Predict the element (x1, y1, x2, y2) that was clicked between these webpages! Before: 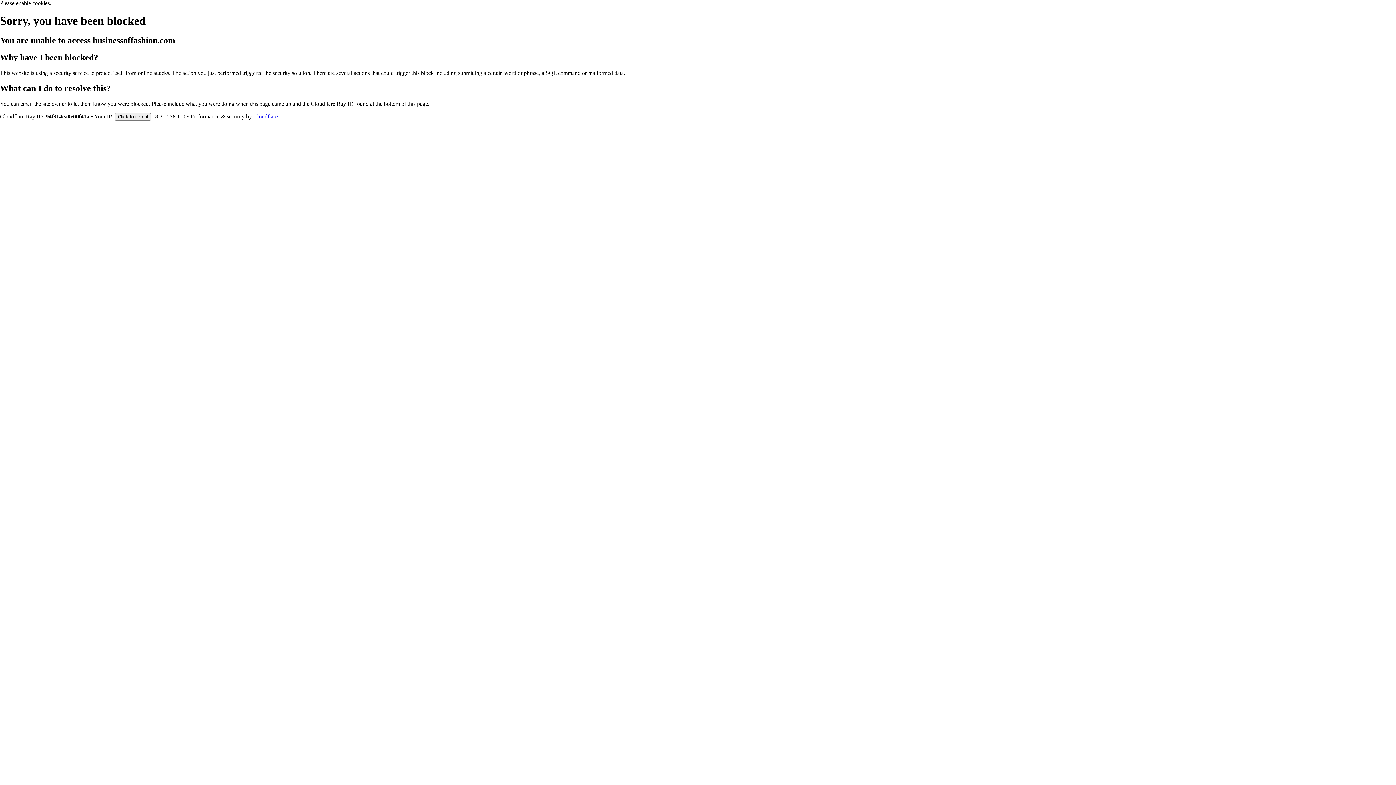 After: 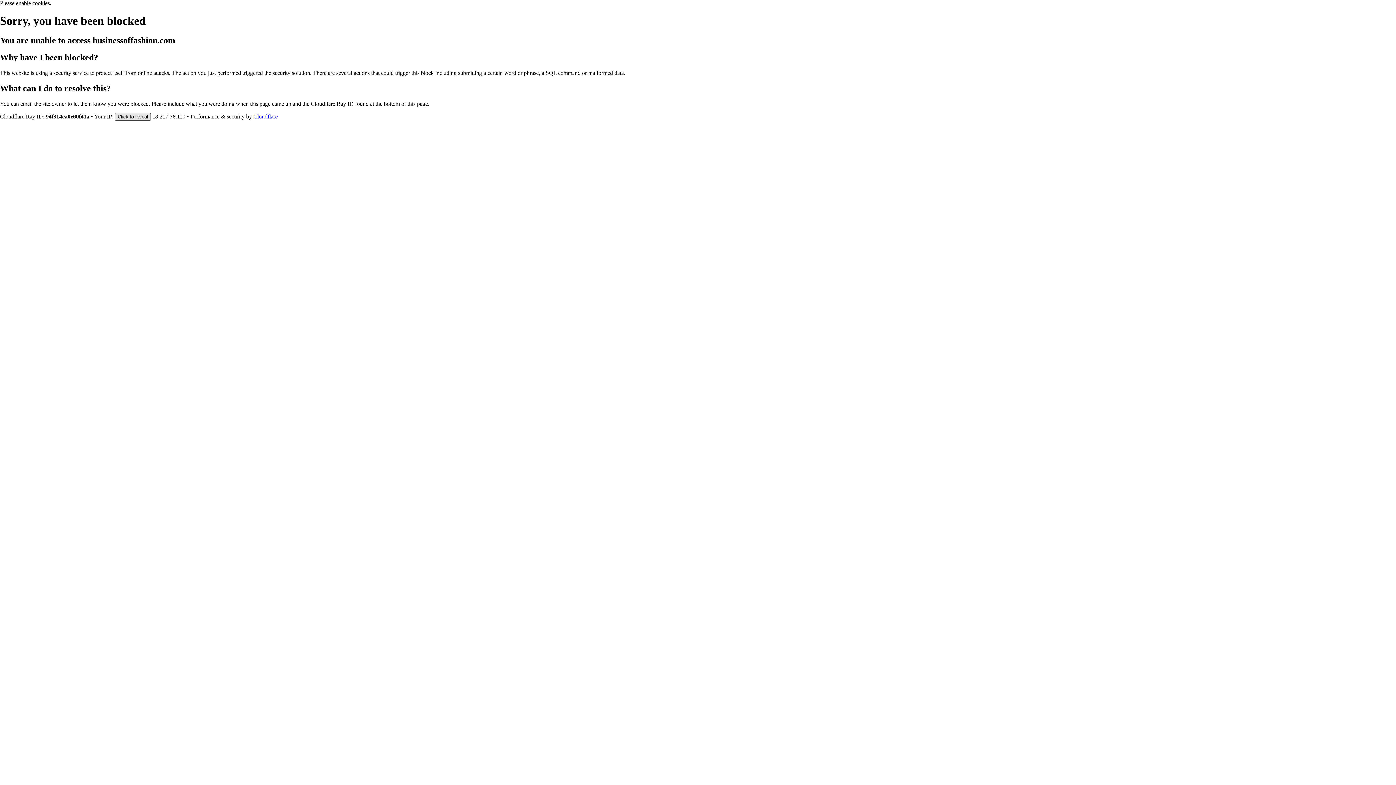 Action: label: Click to reveal bbox: (114, 112, 150, 120)